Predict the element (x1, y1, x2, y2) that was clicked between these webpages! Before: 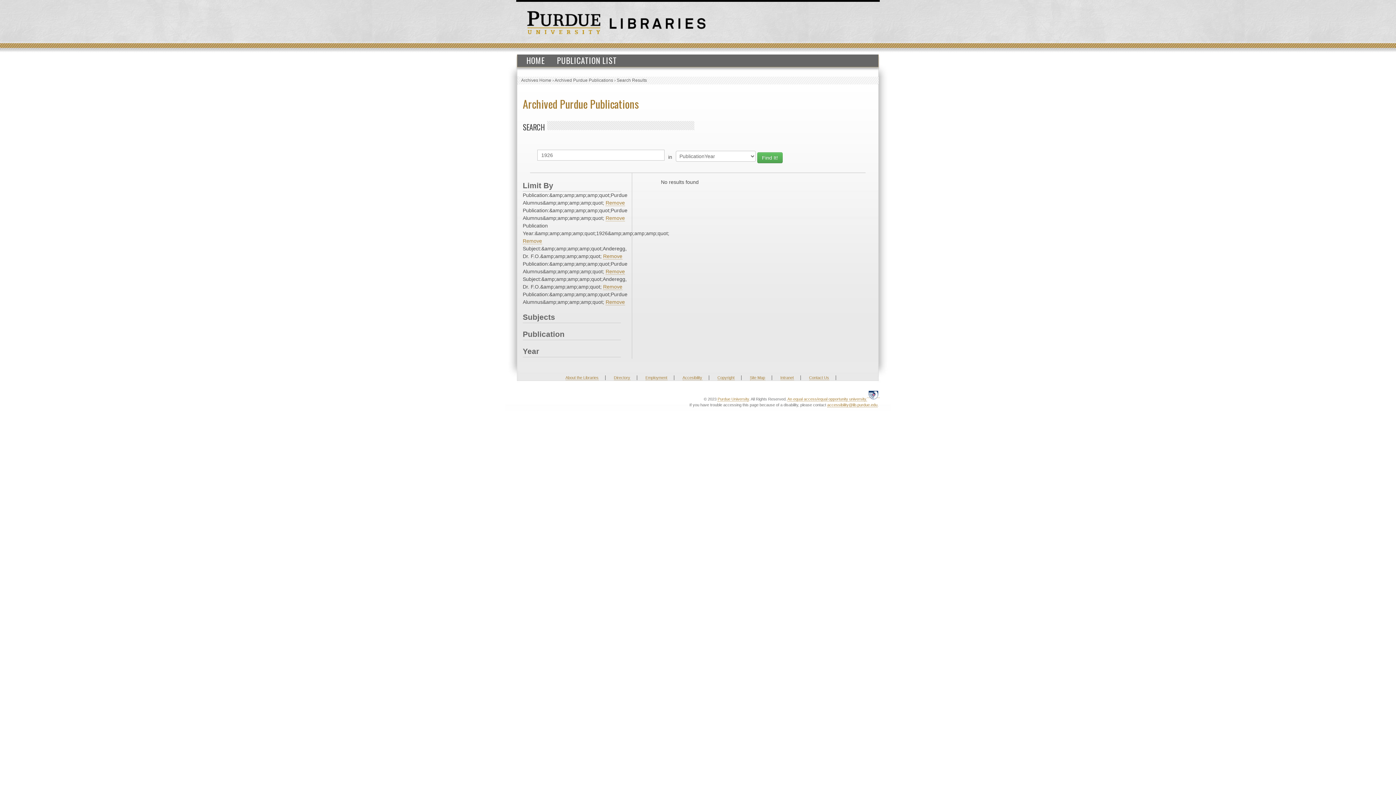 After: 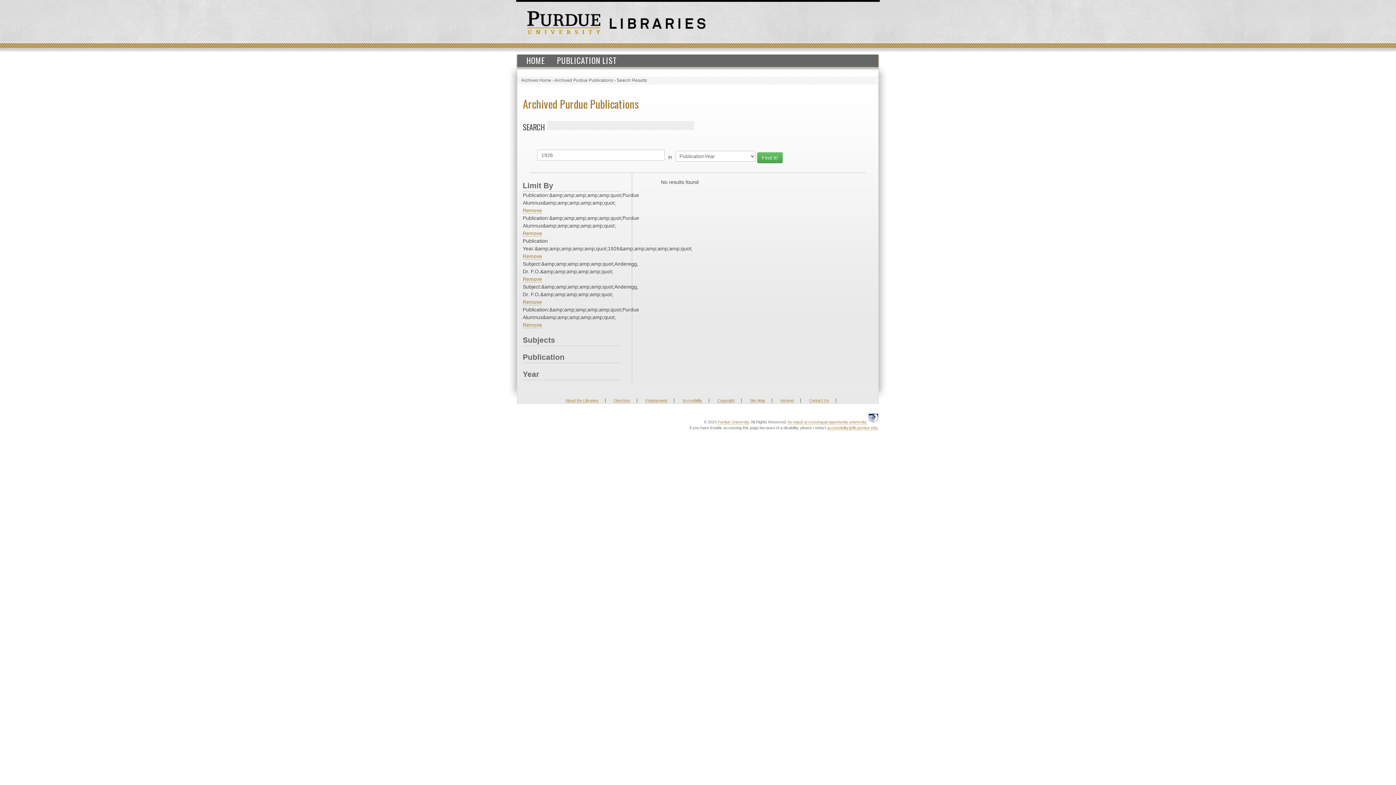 Action: label: Remove bbox: (605, 268, 625, 274)